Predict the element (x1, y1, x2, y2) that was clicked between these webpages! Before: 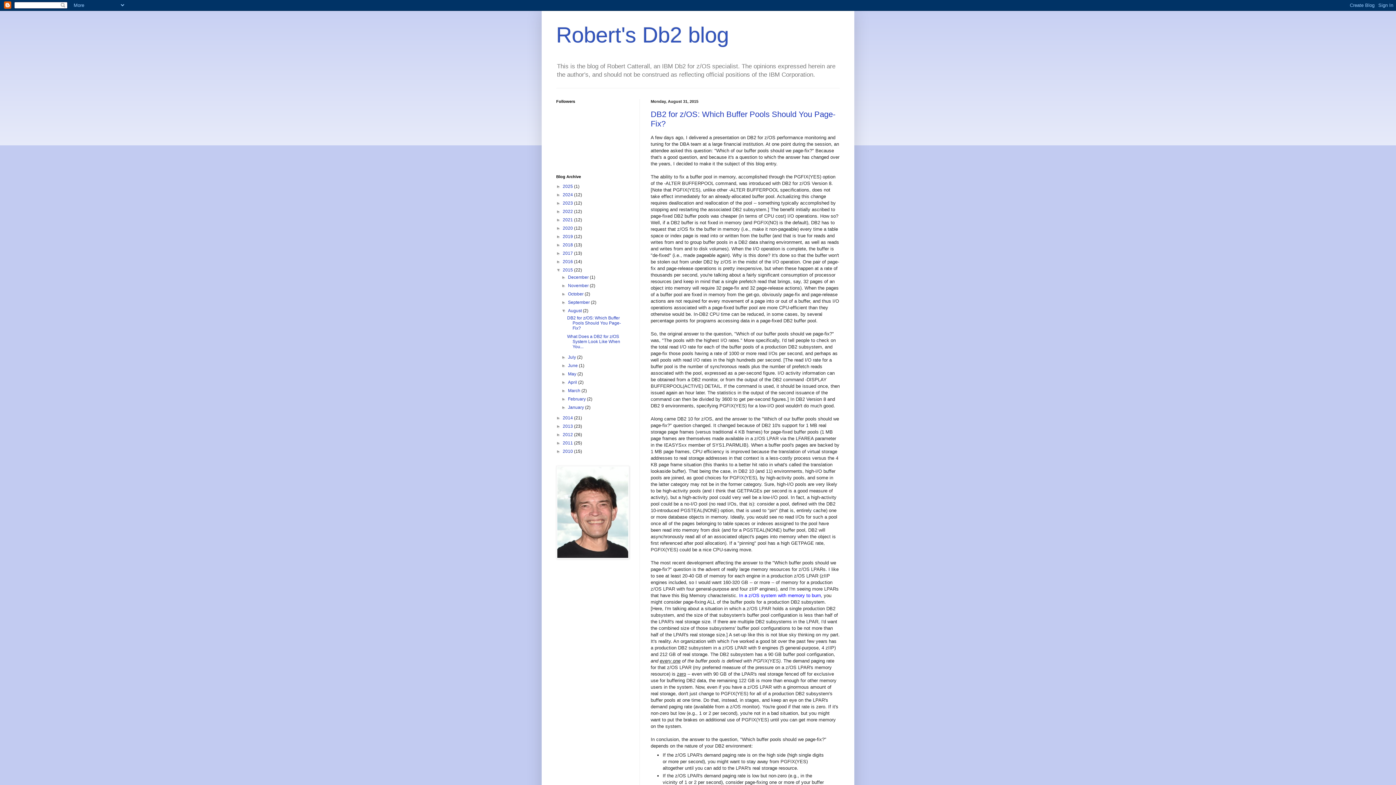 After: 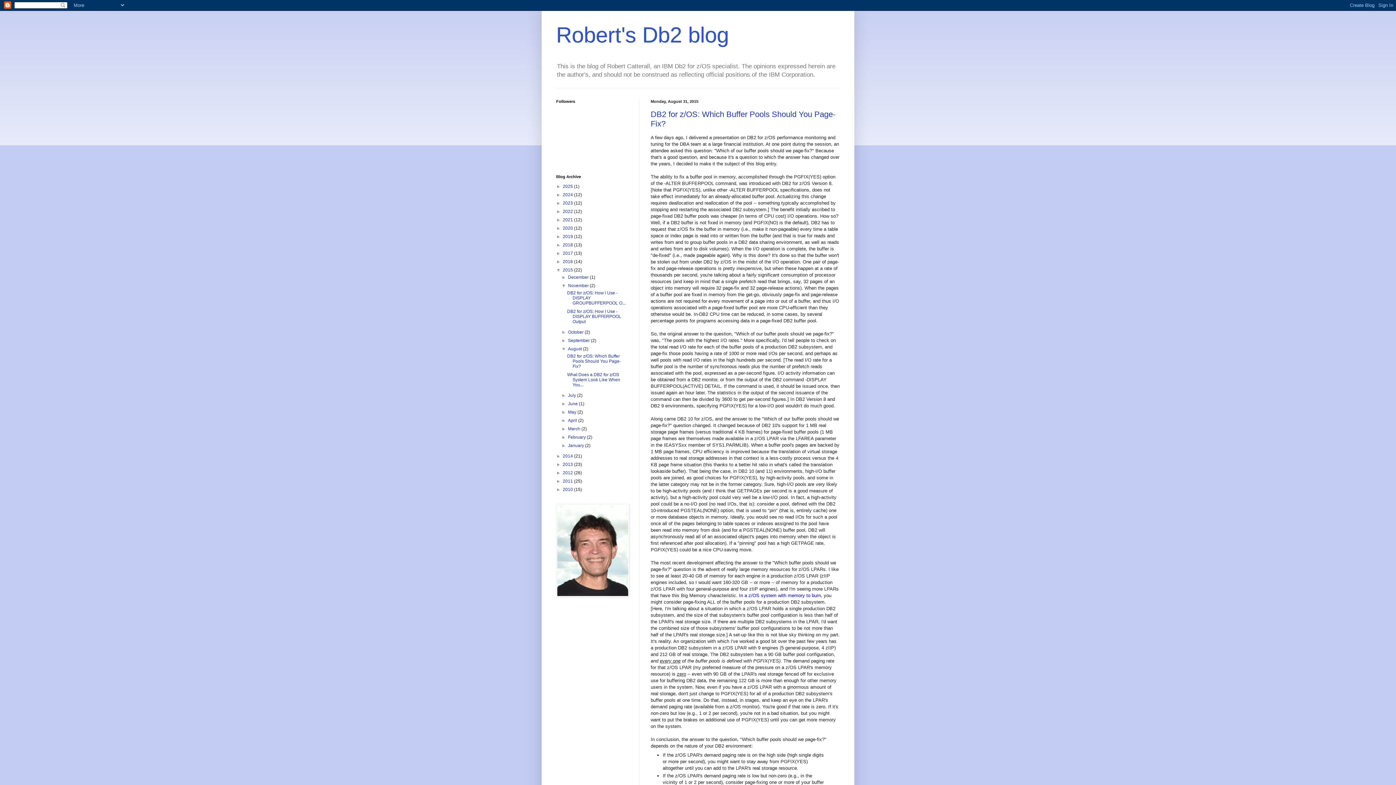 Action: bbox: (561, 283, 568, 288) label: ►  